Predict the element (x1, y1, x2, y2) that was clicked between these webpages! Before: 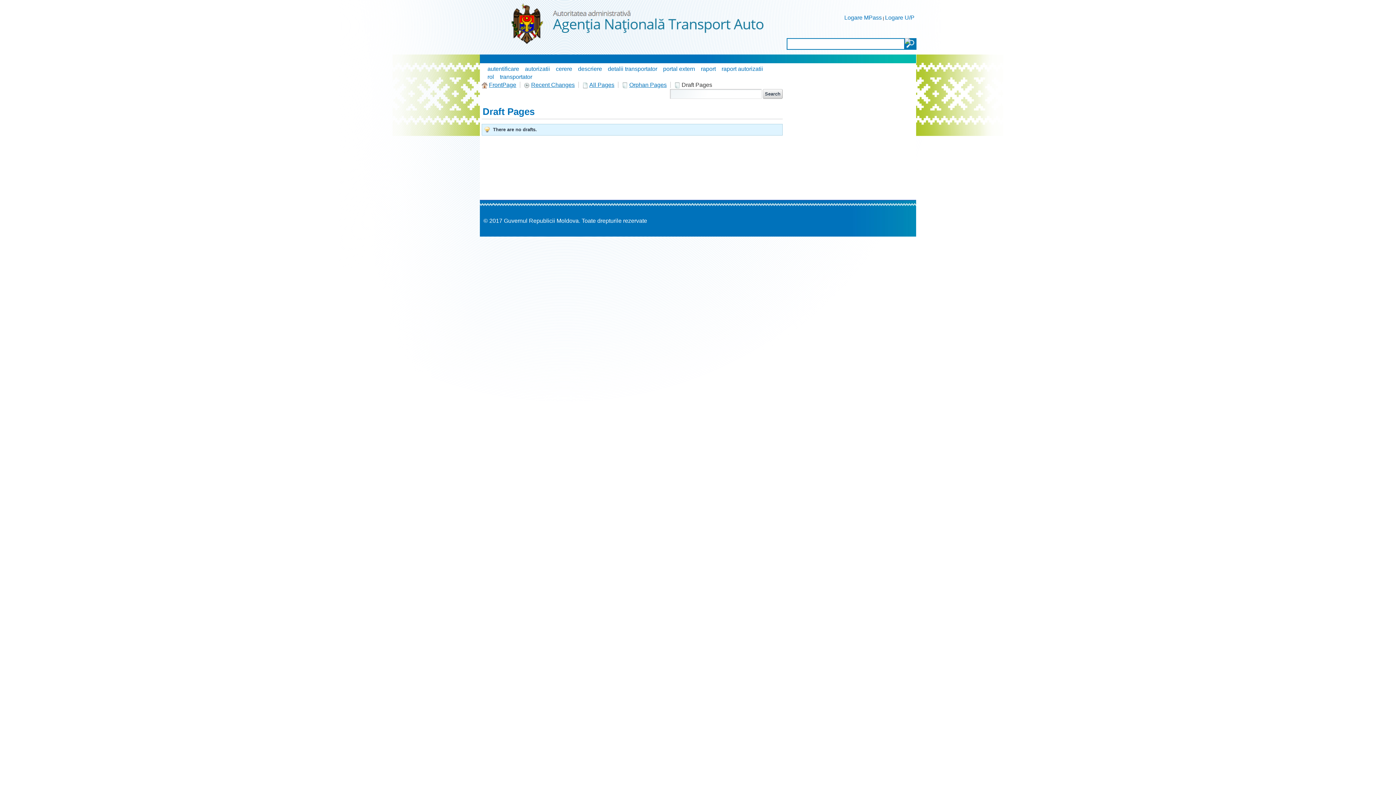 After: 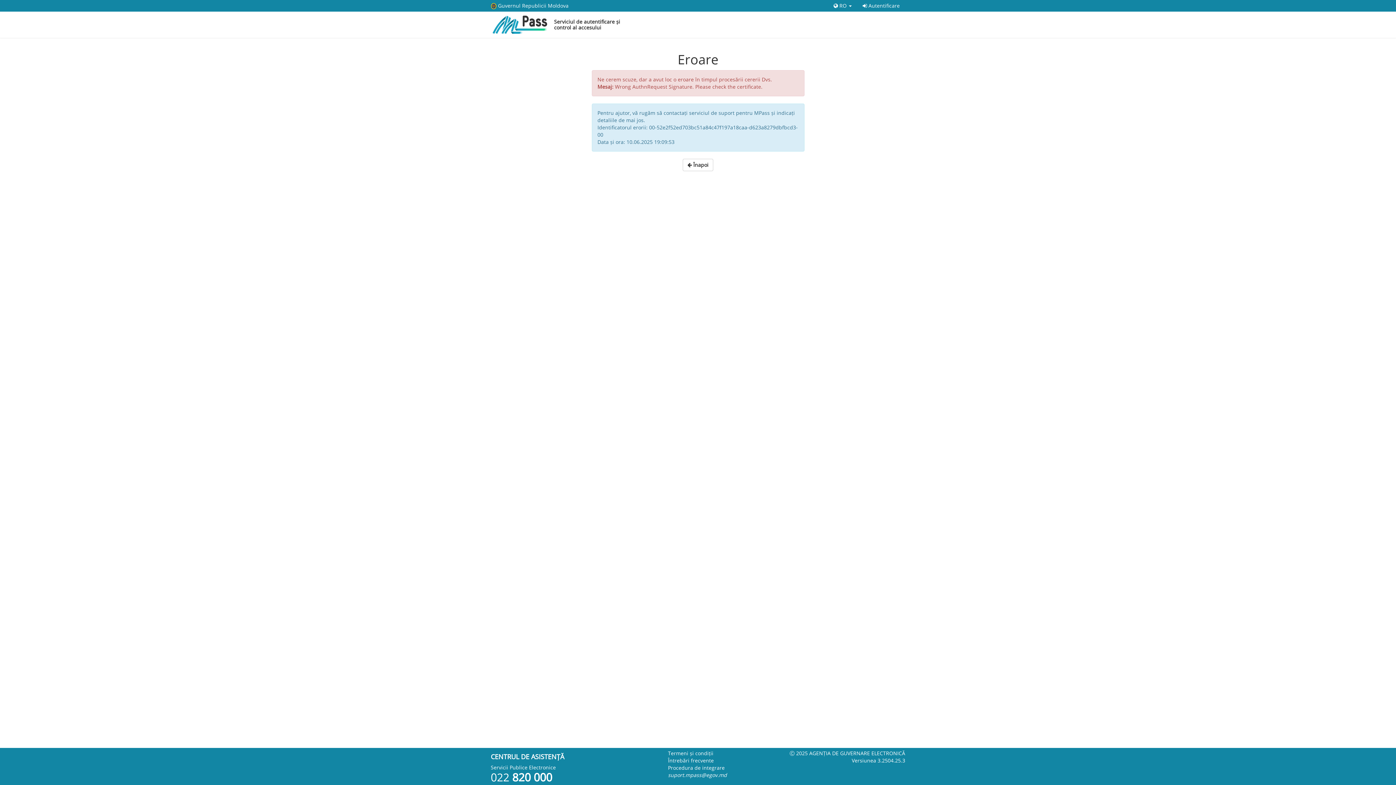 Action: bbox: (844, 14, 882, 20) label: Logare MPass